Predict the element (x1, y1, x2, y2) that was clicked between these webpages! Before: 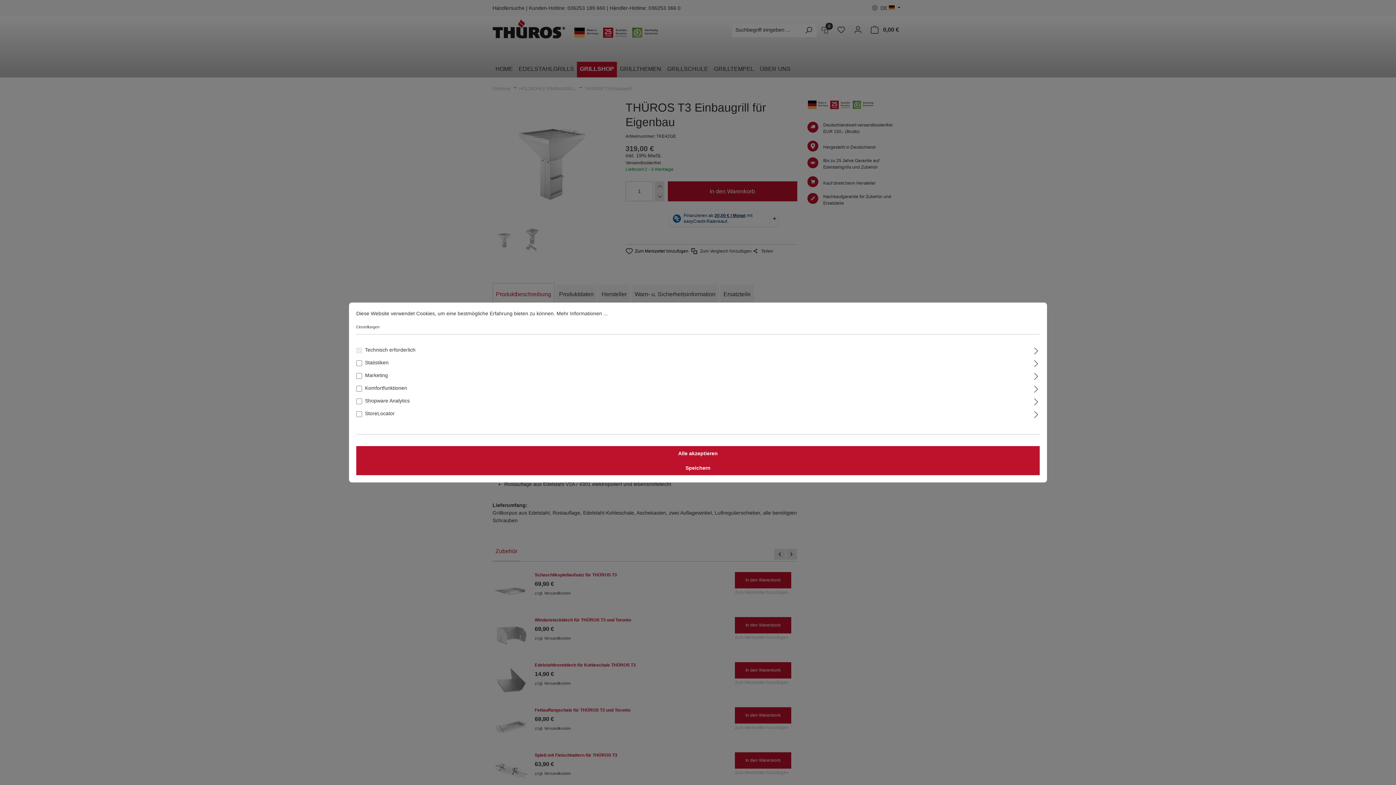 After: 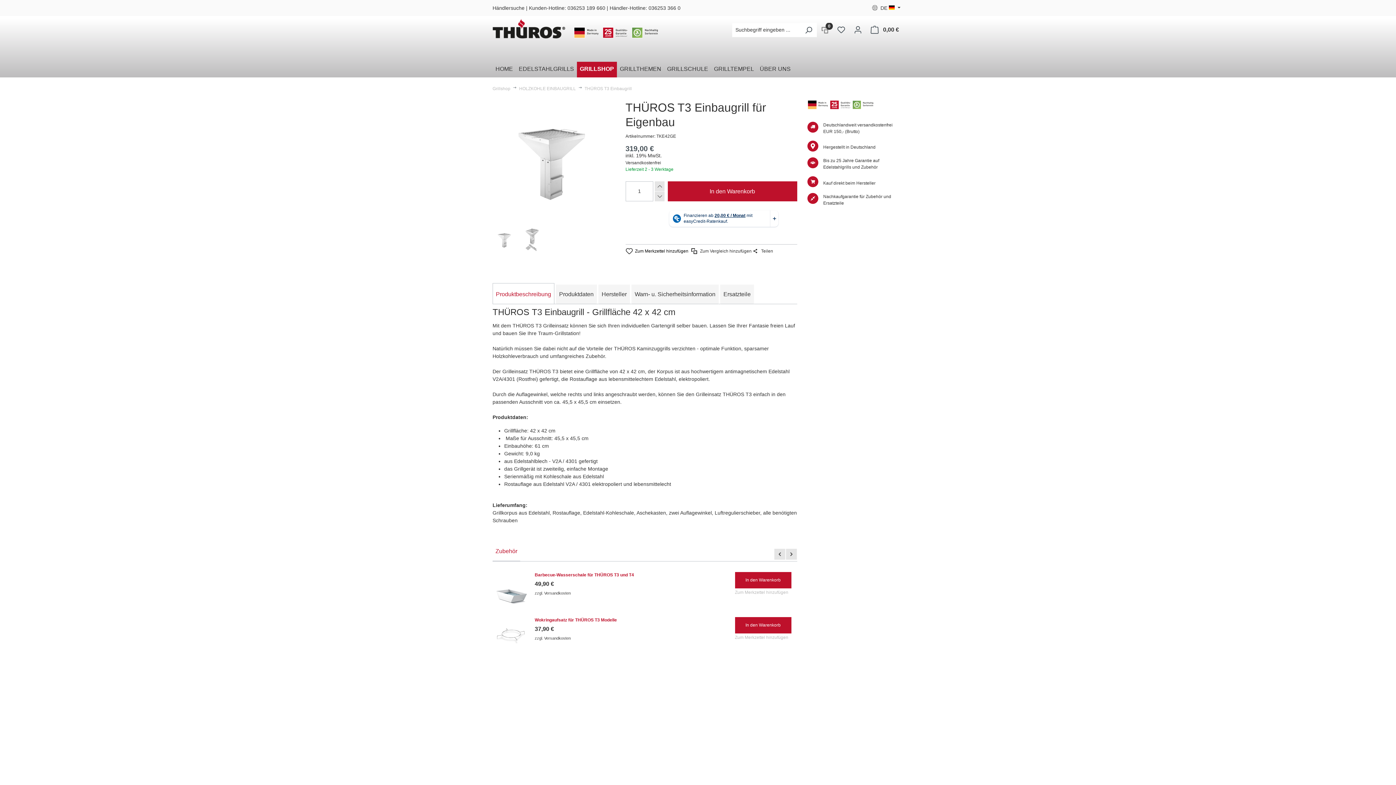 Action: bbox: (356, 446, 1040, 460) label: Alle akzeptieren